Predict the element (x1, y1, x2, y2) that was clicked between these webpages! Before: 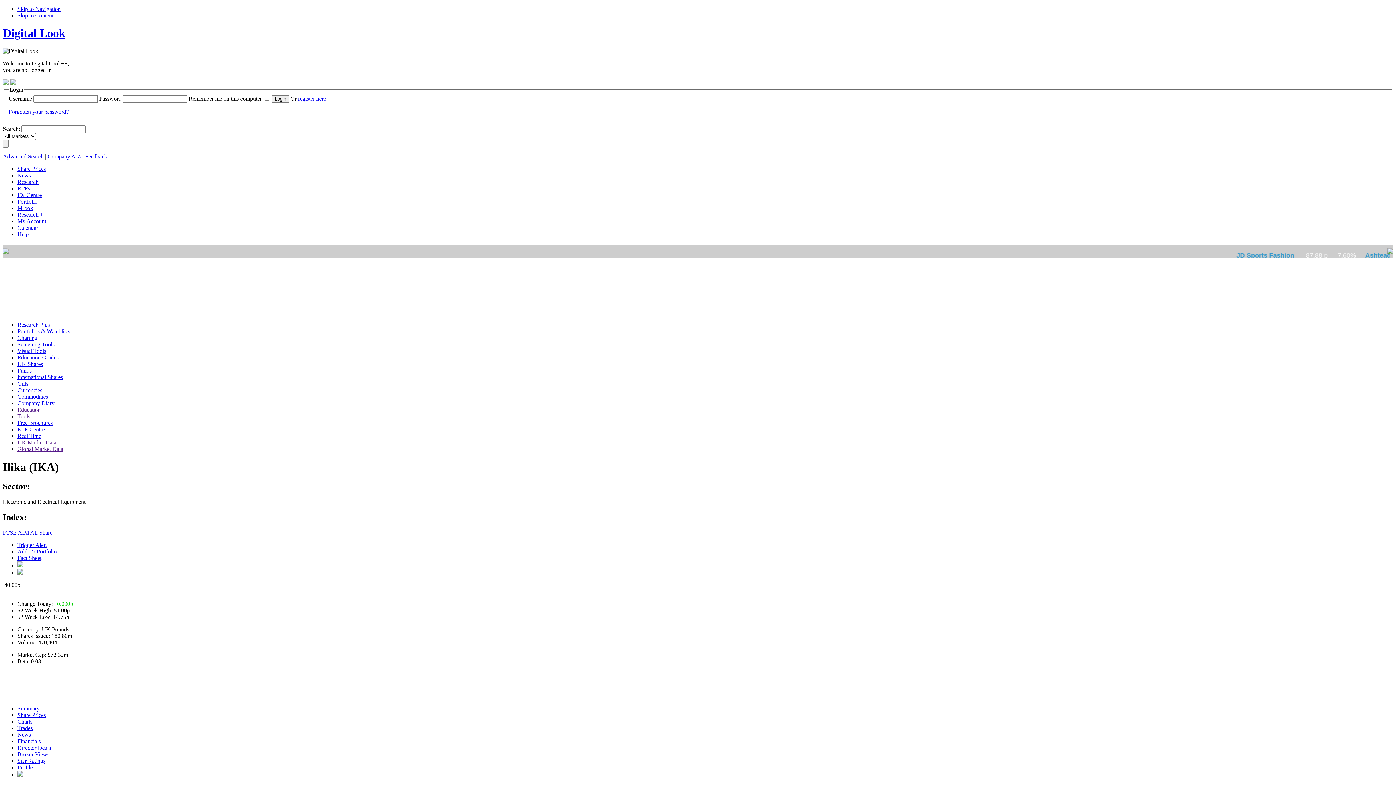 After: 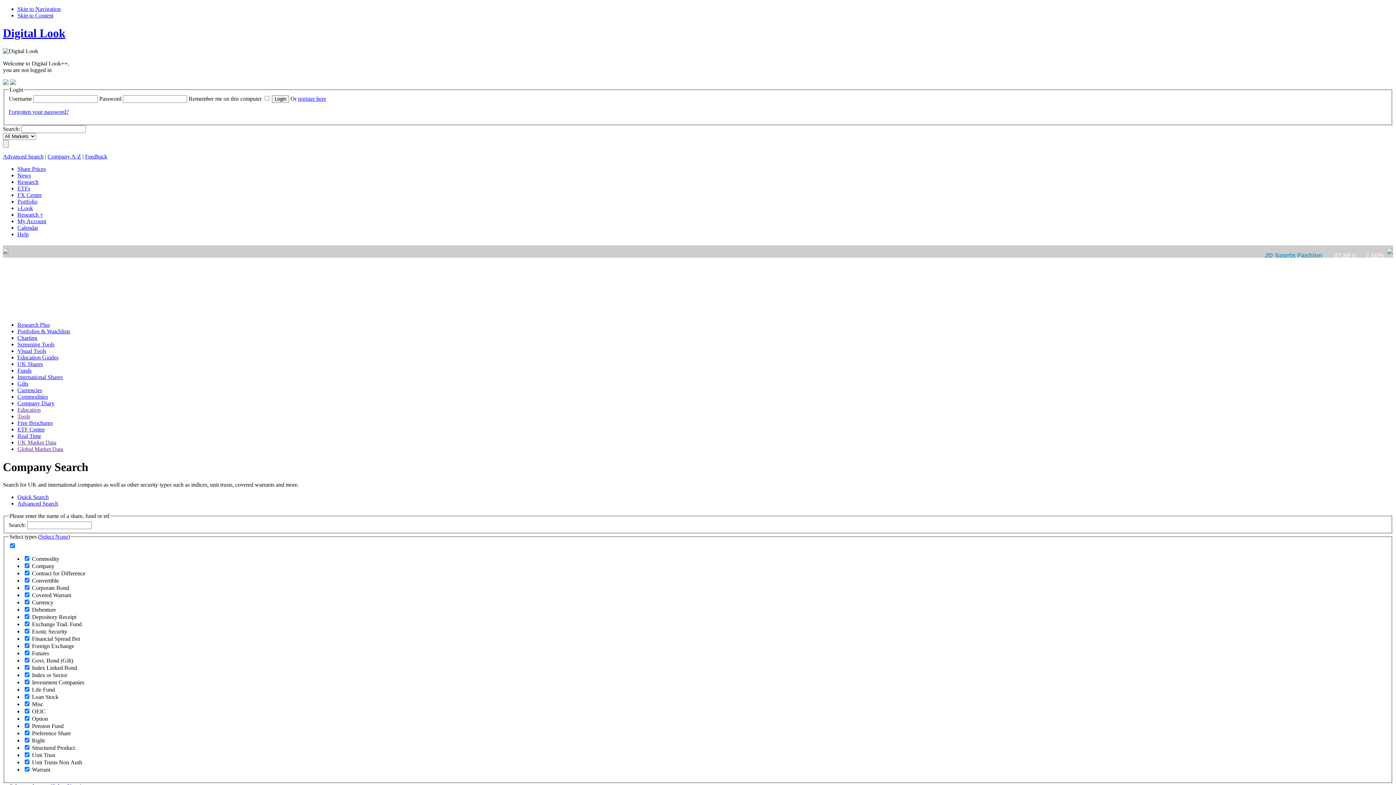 Action: bbox: (2, 153, 43, 159) label: Advanced Search